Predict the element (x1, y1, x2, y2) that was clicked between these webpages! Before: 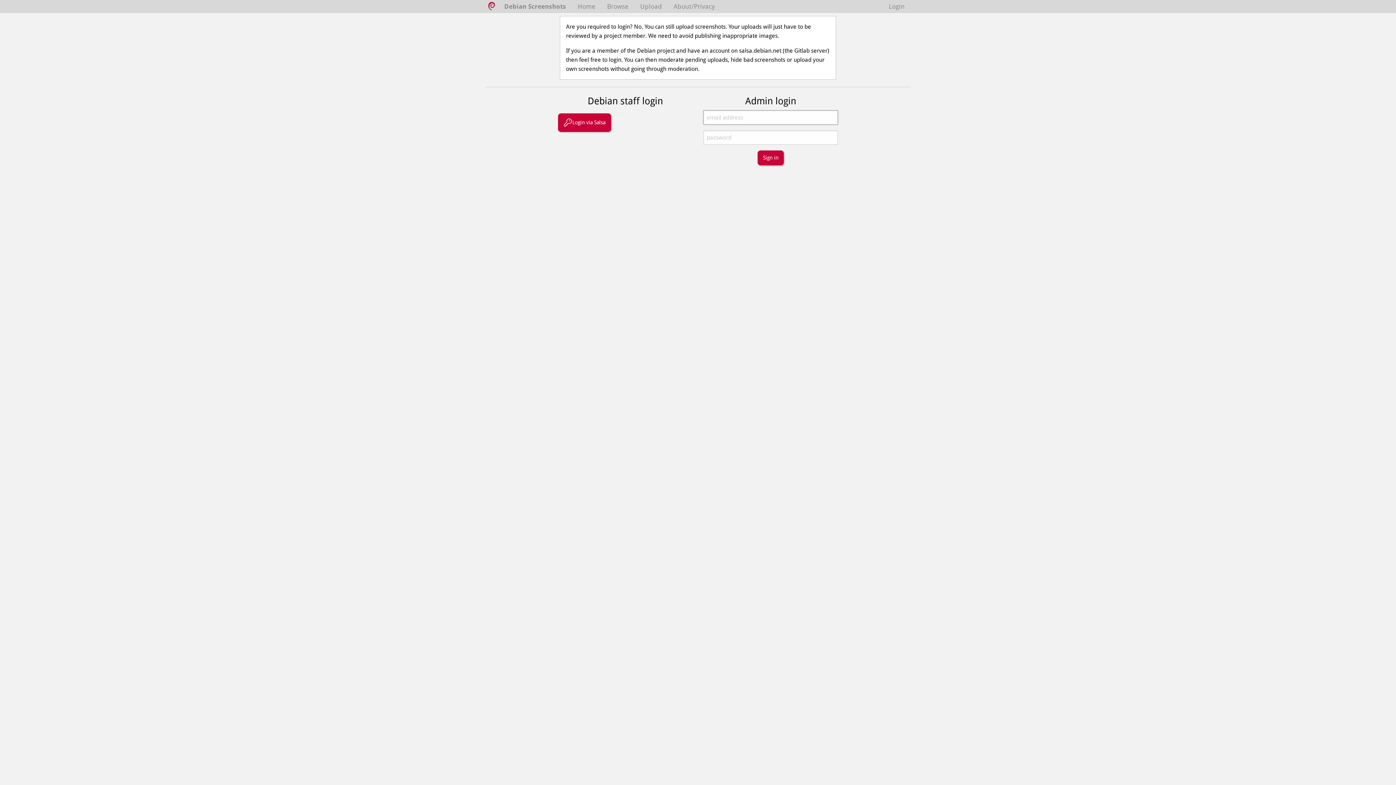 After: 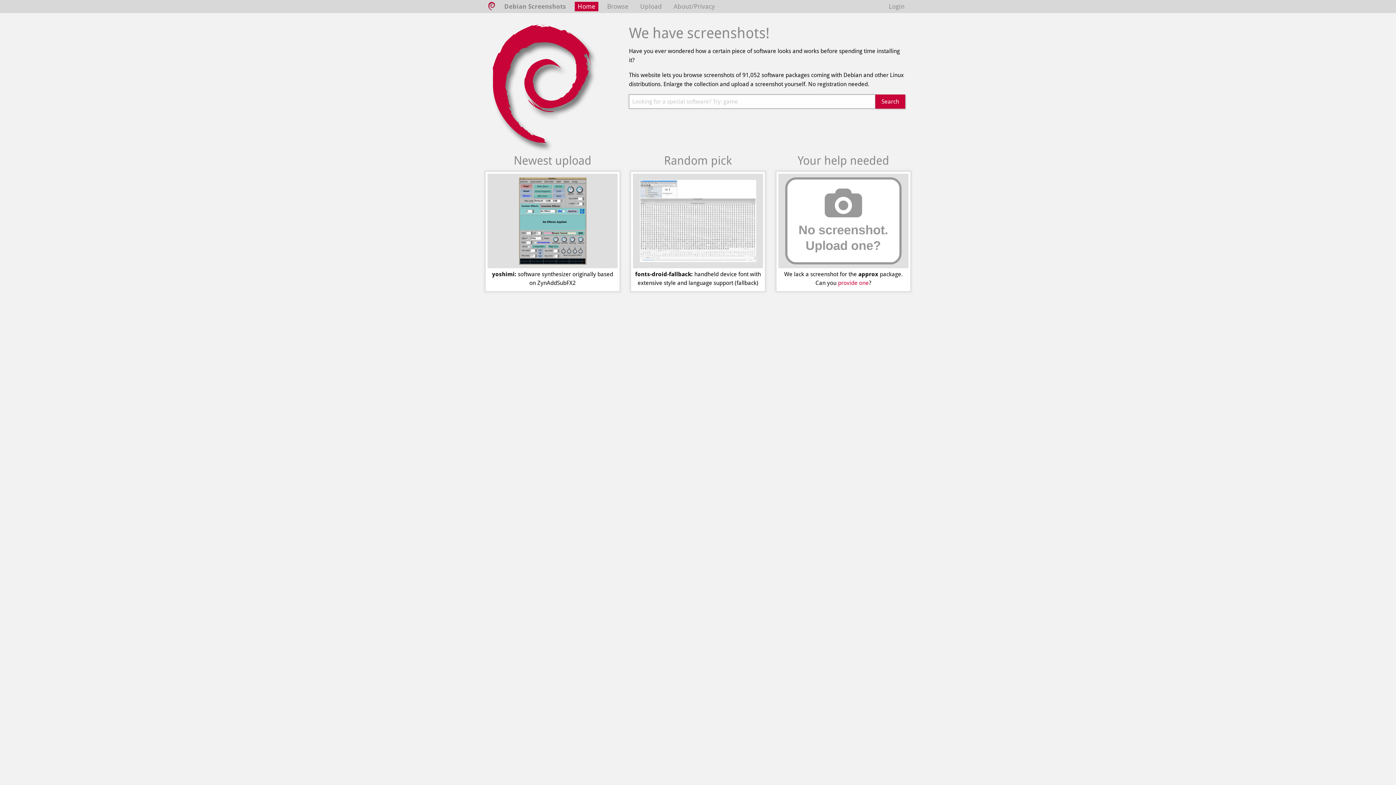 Action: bbox: (501, 1, 569, 11) label: Debian Screenshots